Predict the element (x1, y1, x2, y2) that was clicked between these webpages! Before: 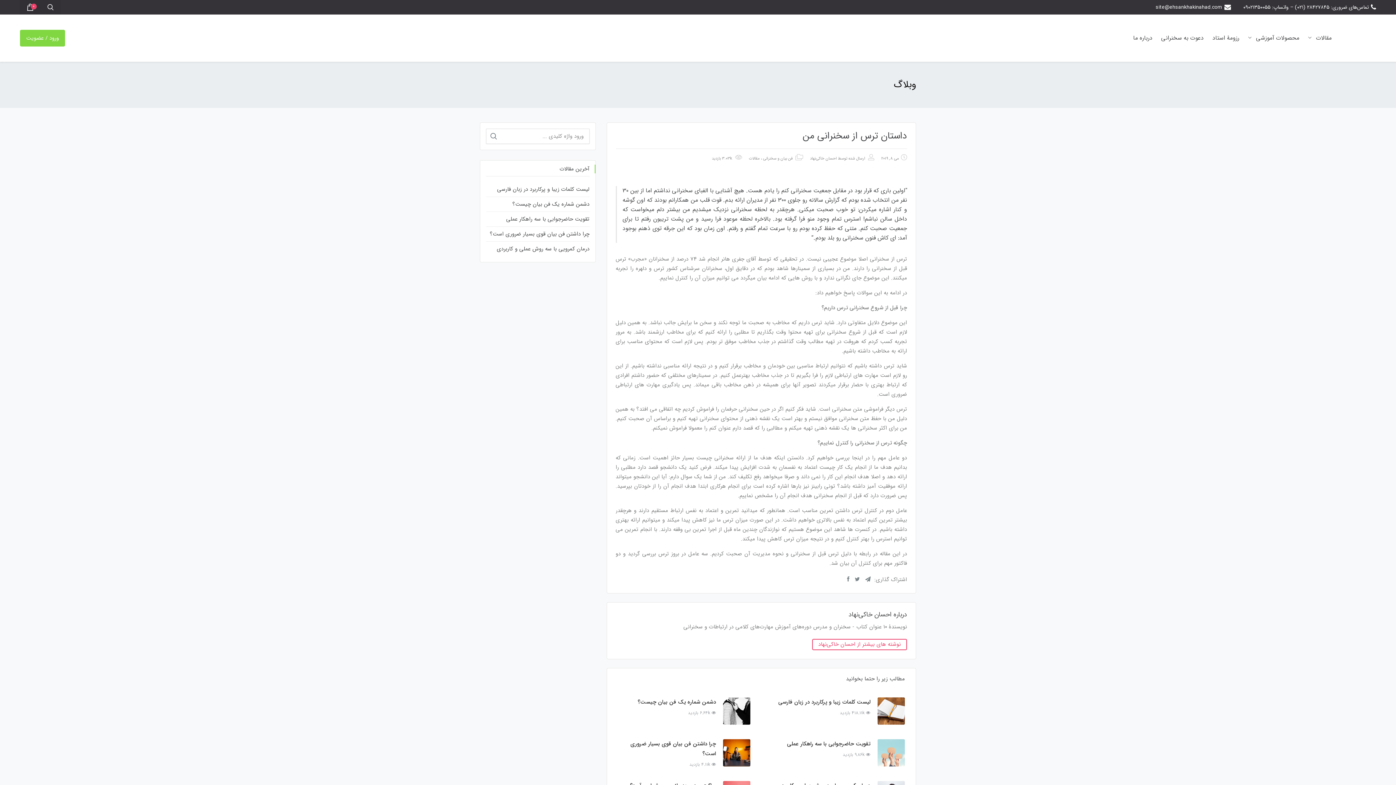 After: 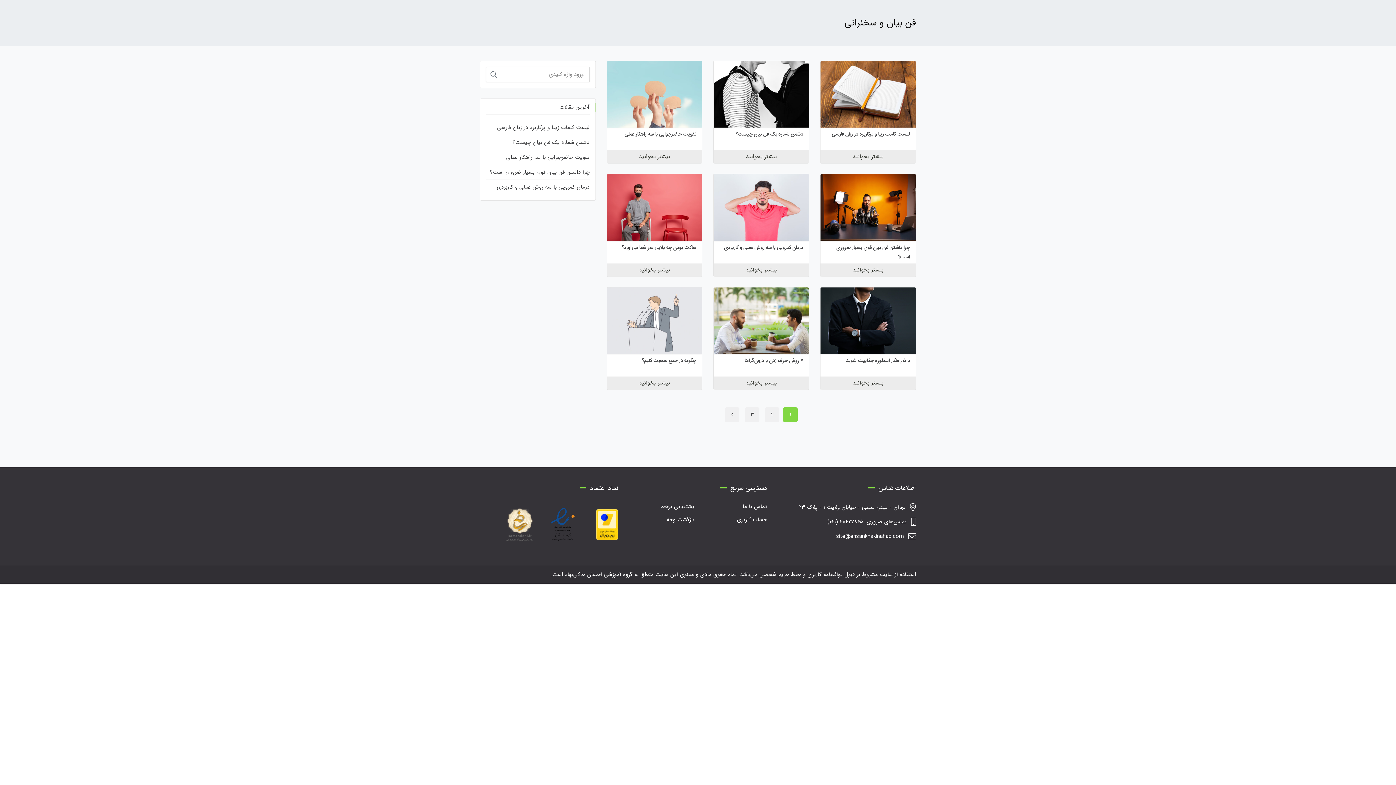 Action: label: فن بیان و سخنرانی bbox: (763, 155, 792, 161)